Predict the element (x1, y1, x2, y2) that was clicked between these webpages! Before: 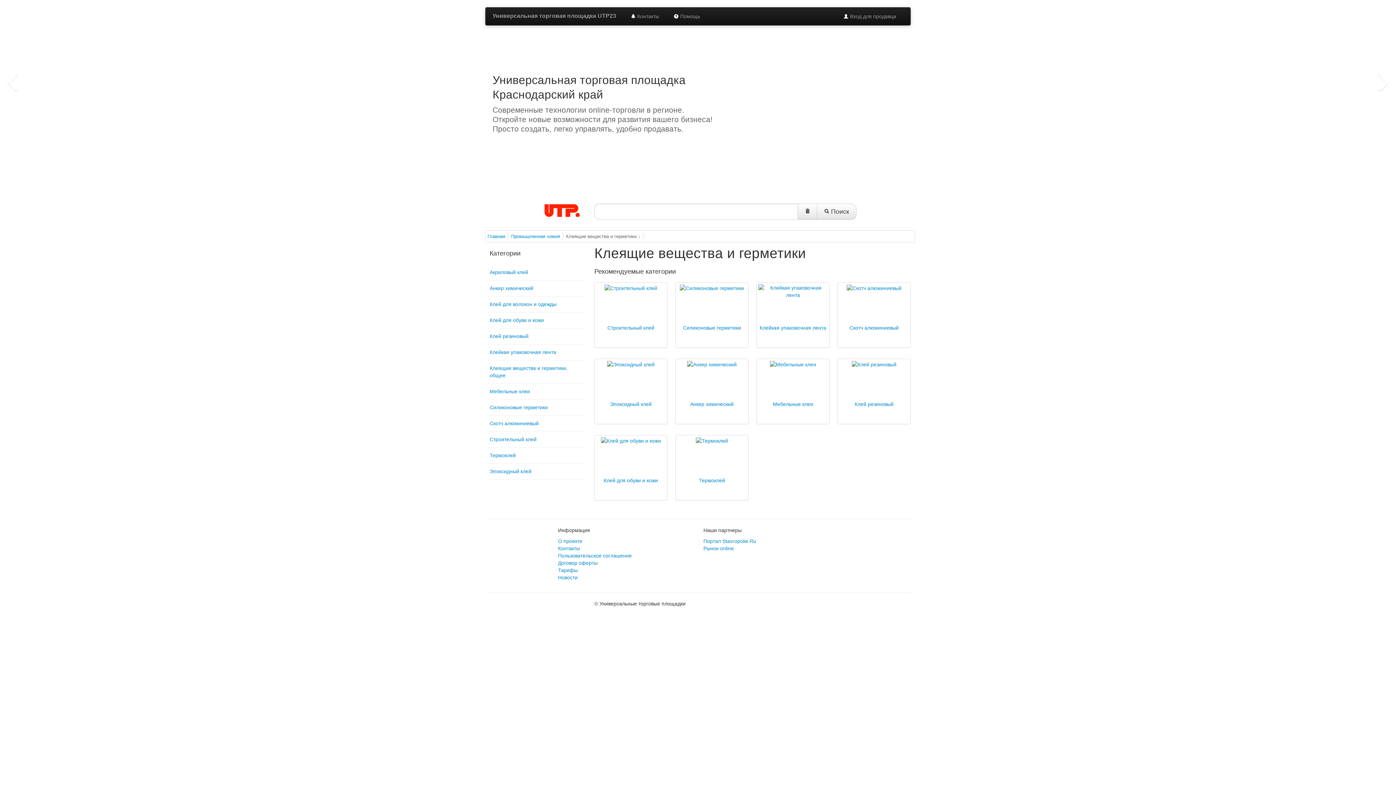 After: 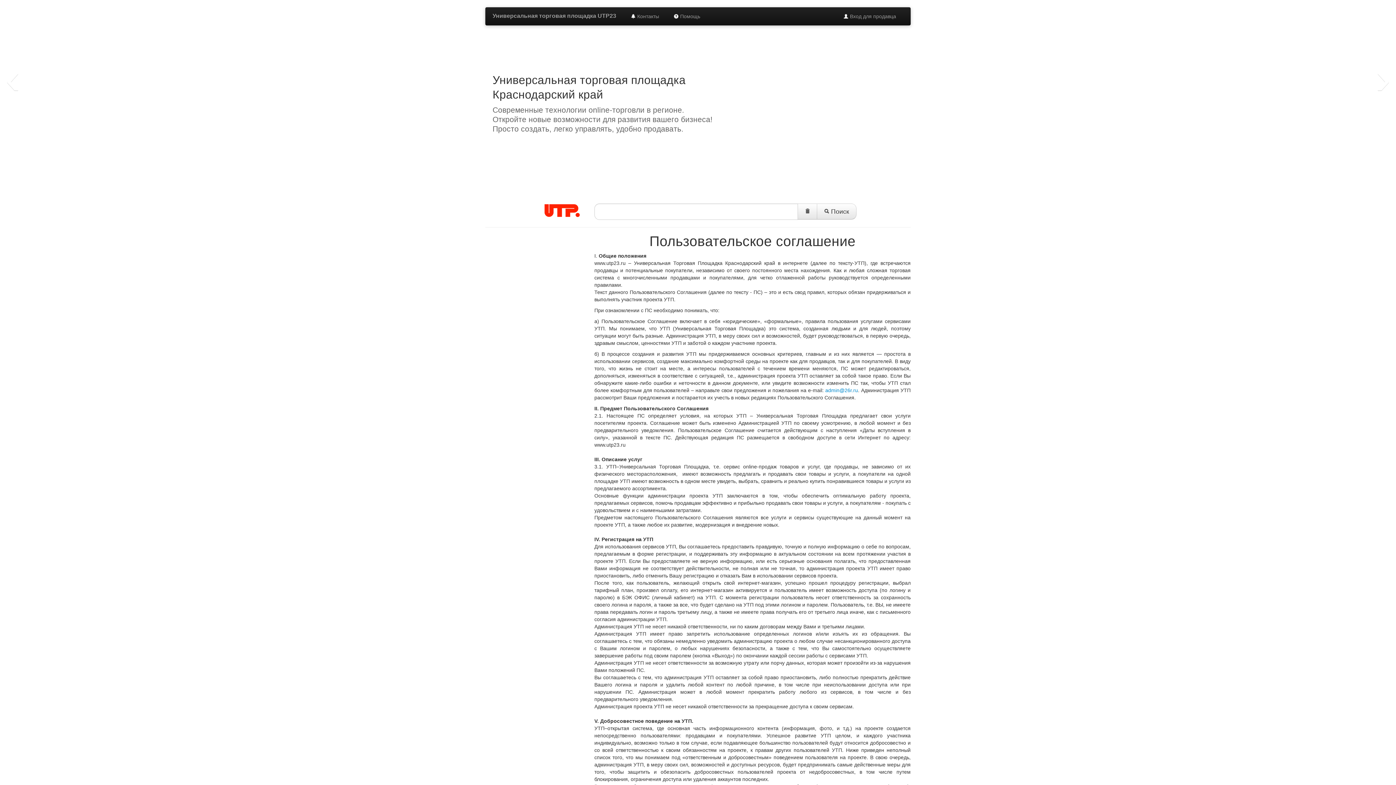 Action: bbox: (558, 553, 632, 558) label: Пользовательское соглашение